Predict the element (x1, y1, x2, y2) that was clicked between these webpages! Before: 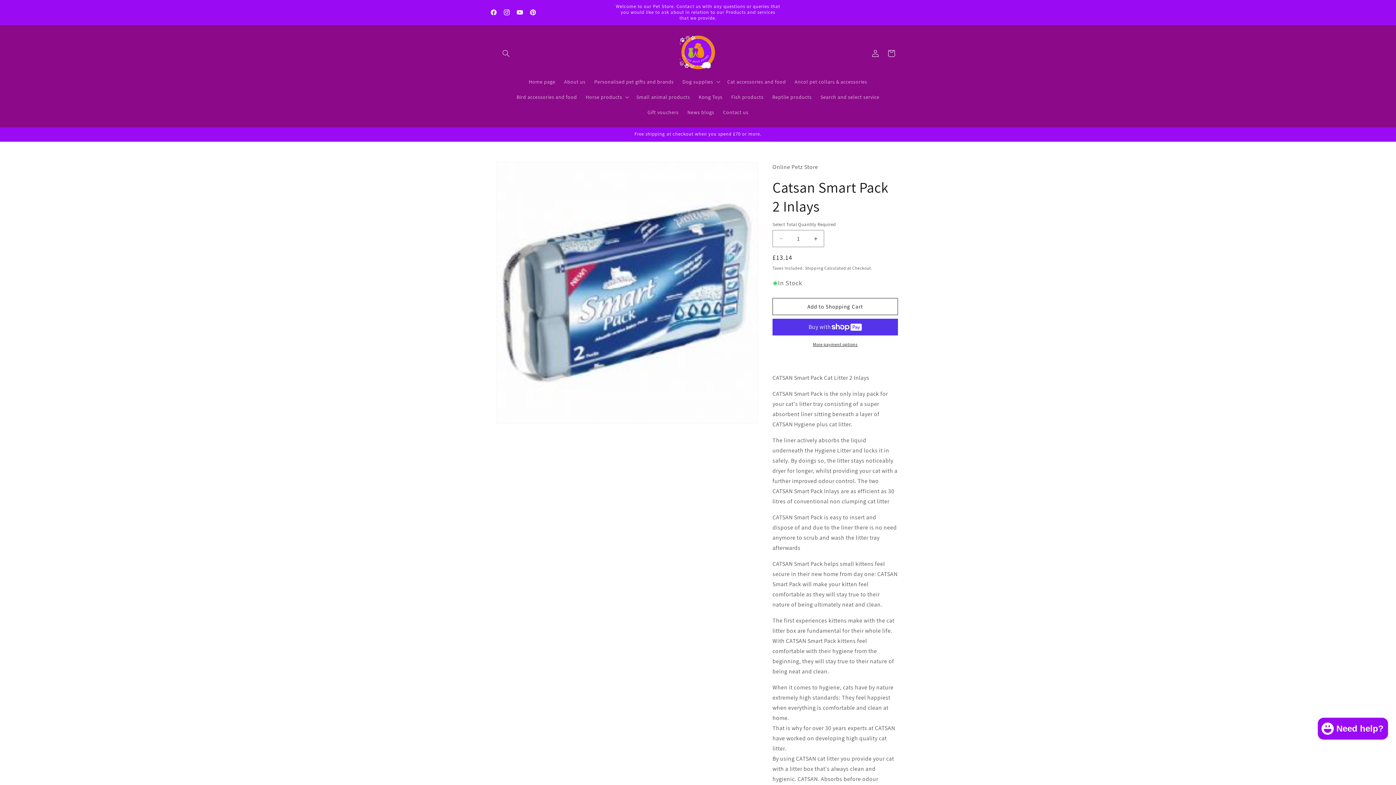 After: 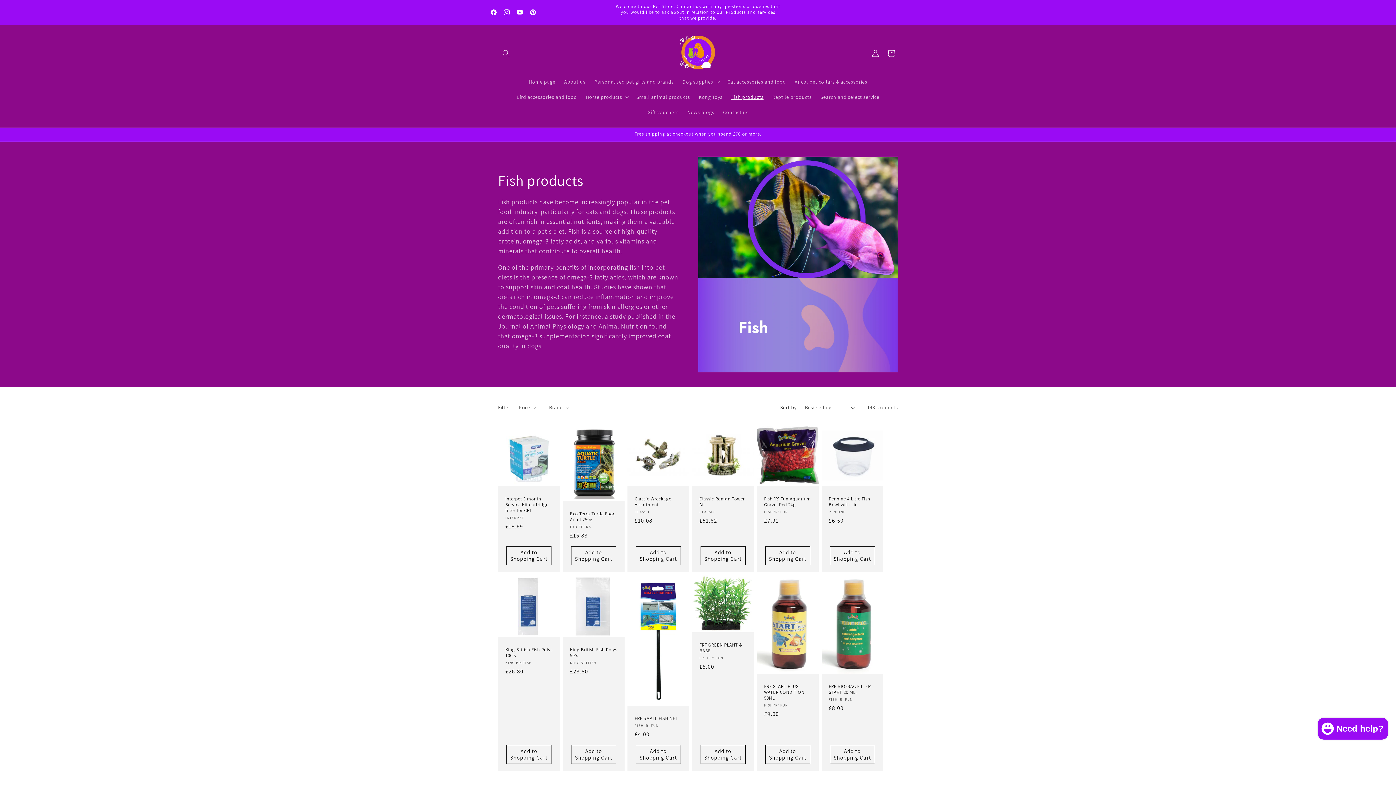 Action: bbox: (727, 89, 768, 104) label: Fish products